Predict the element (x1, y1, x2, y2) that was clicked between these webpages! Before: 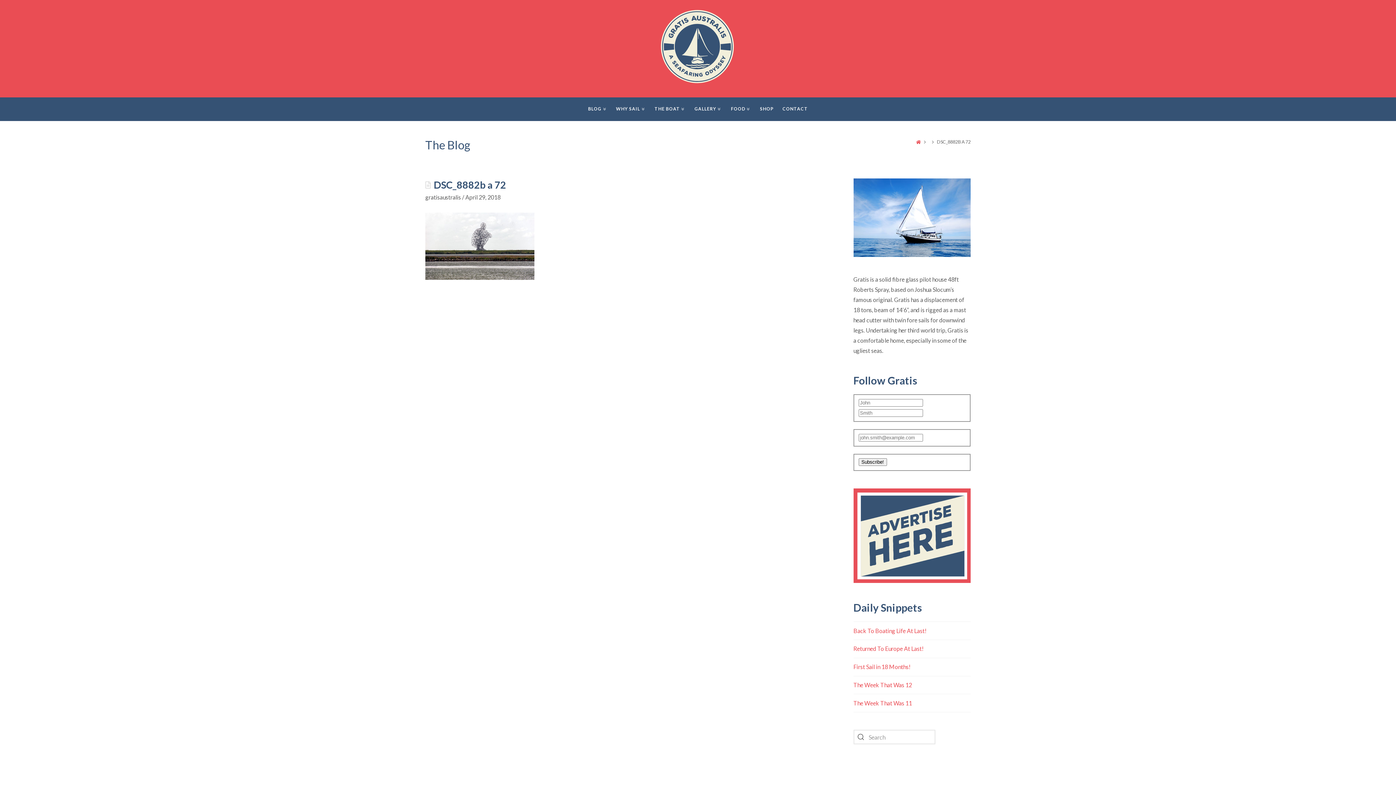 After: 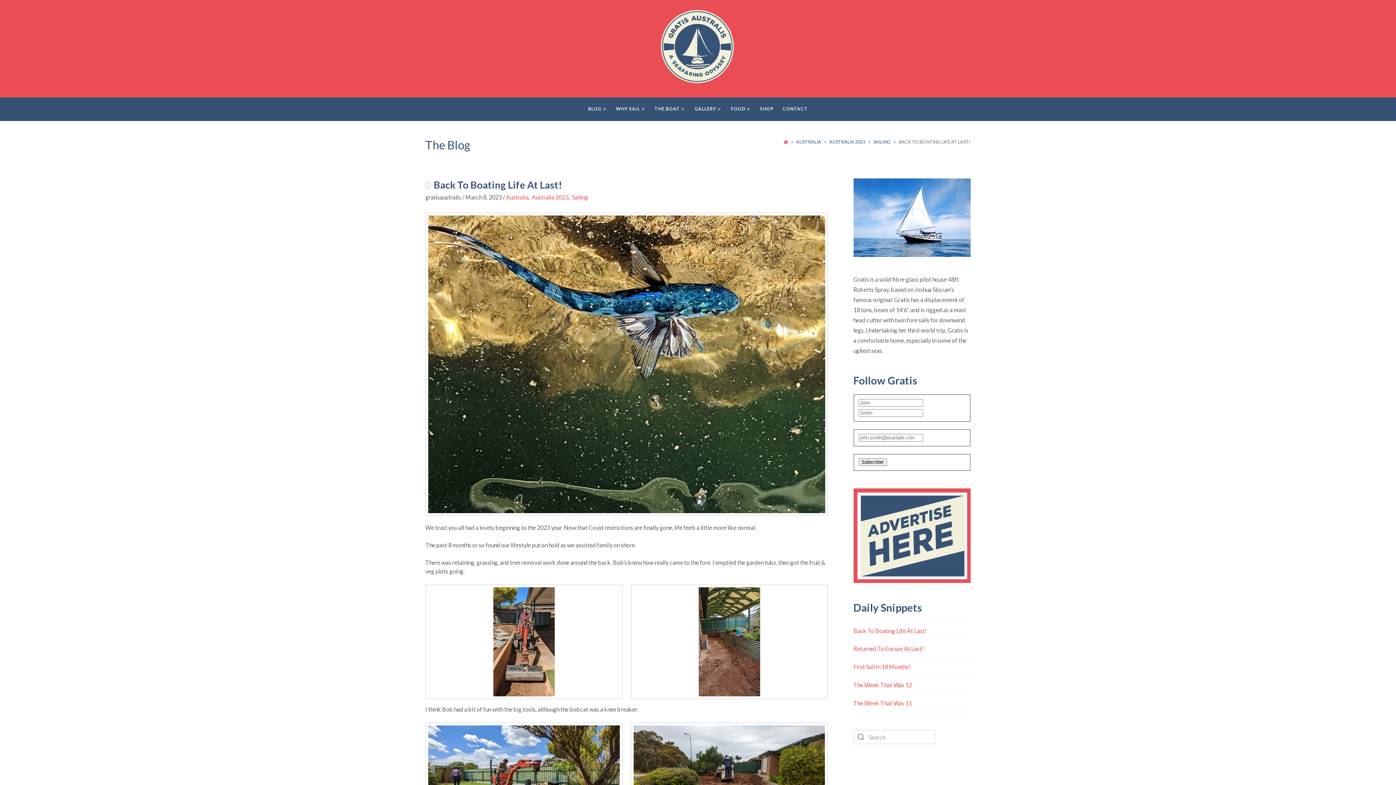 Action: bbox: (853, 627, 926, 634) label: Back To Boating Life At Last!